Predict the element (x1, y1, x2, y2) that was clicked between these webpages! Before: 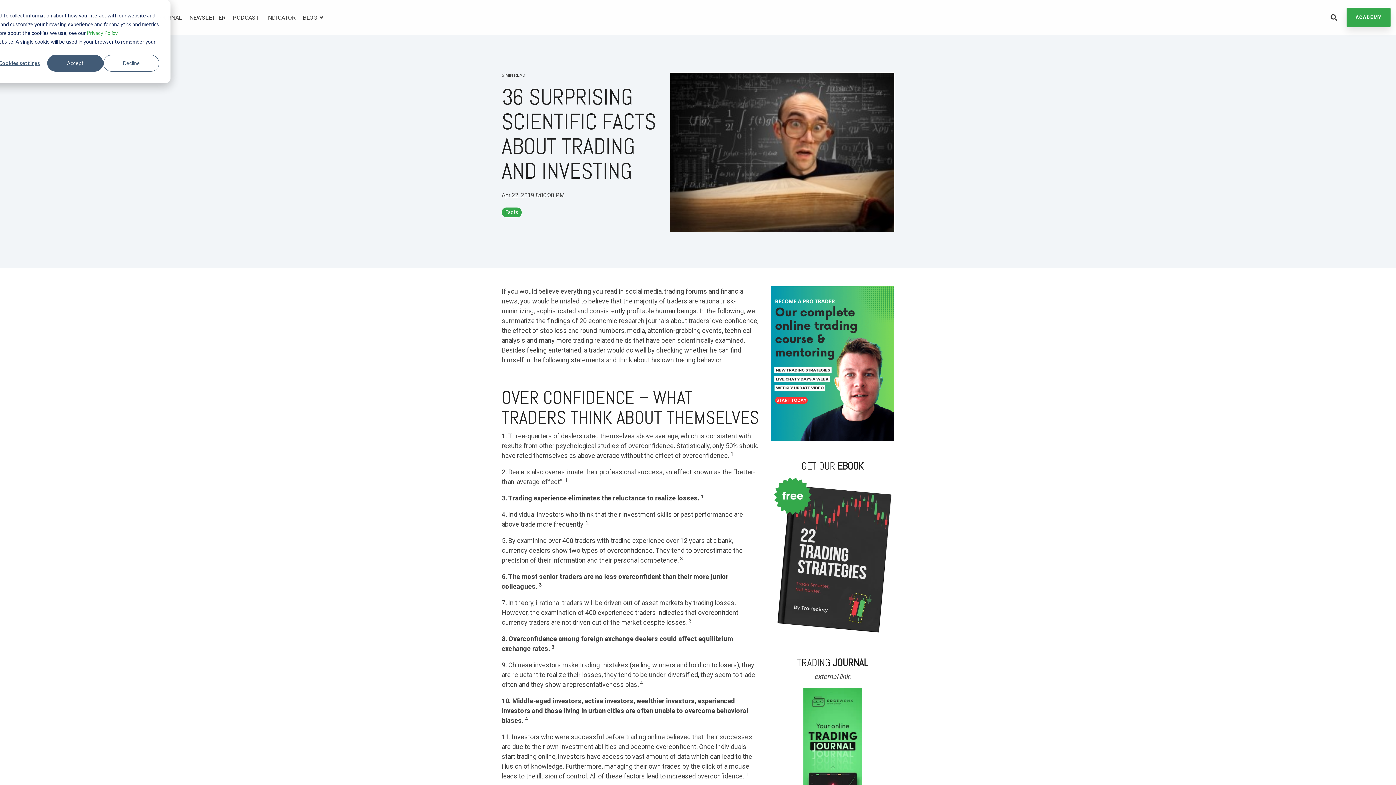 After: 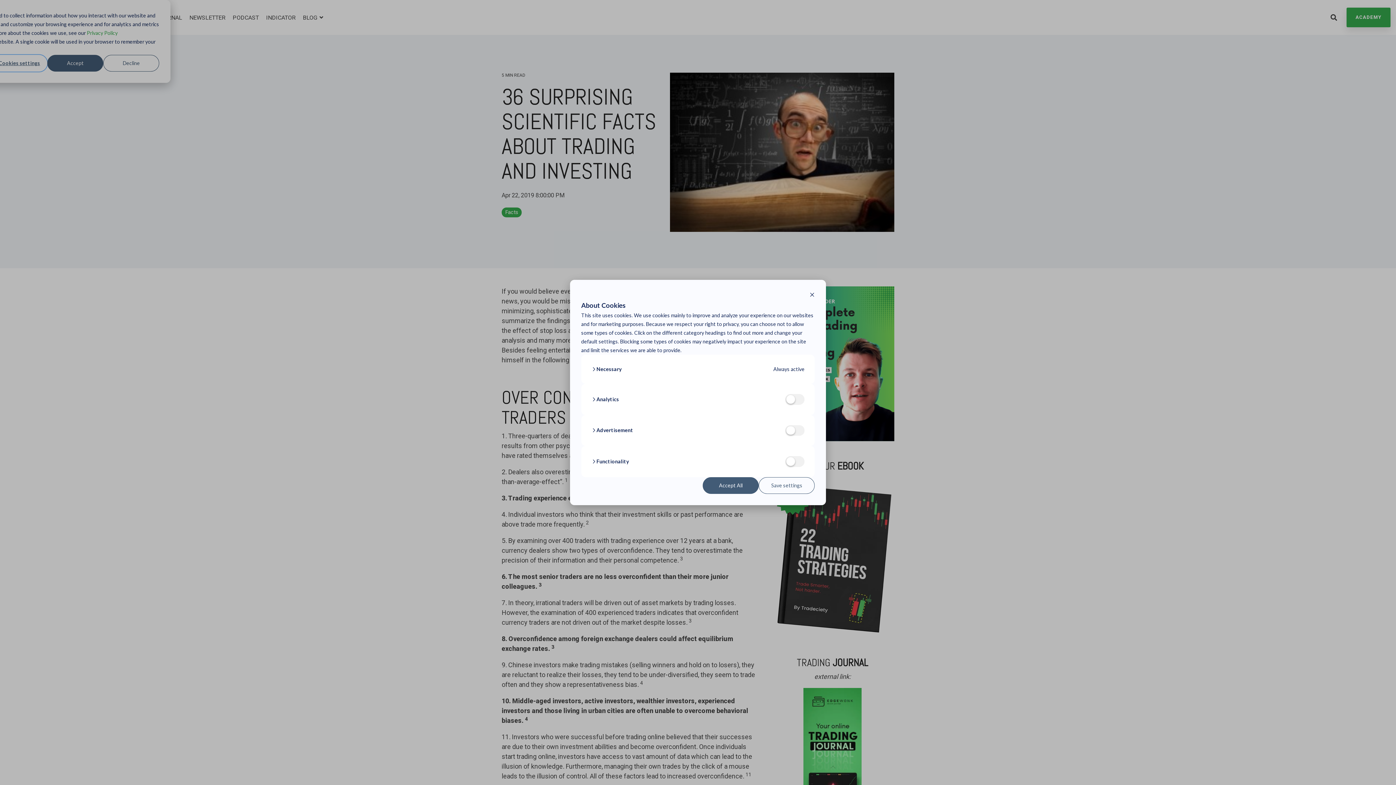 Action: label: Cookies settings bbox: (-8, 54, 47, 71)